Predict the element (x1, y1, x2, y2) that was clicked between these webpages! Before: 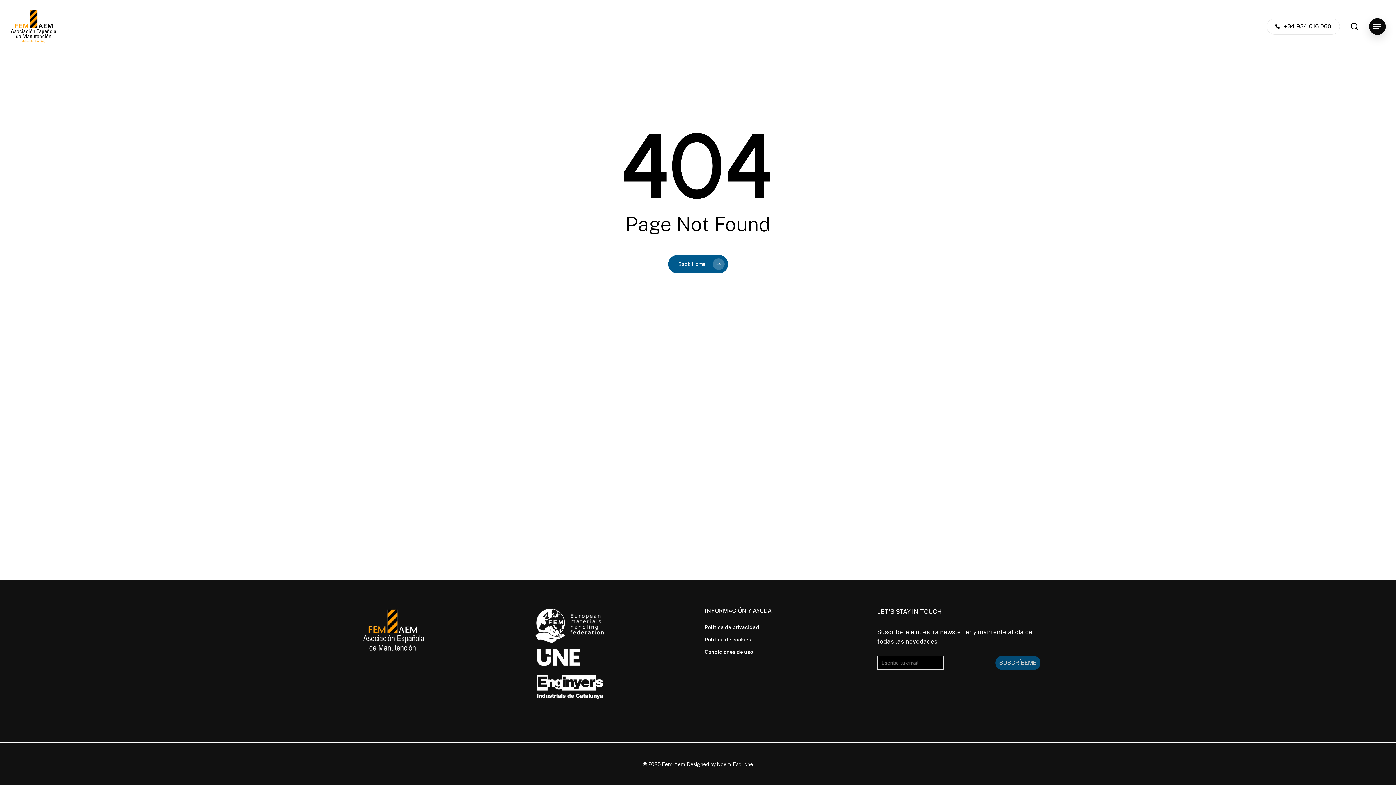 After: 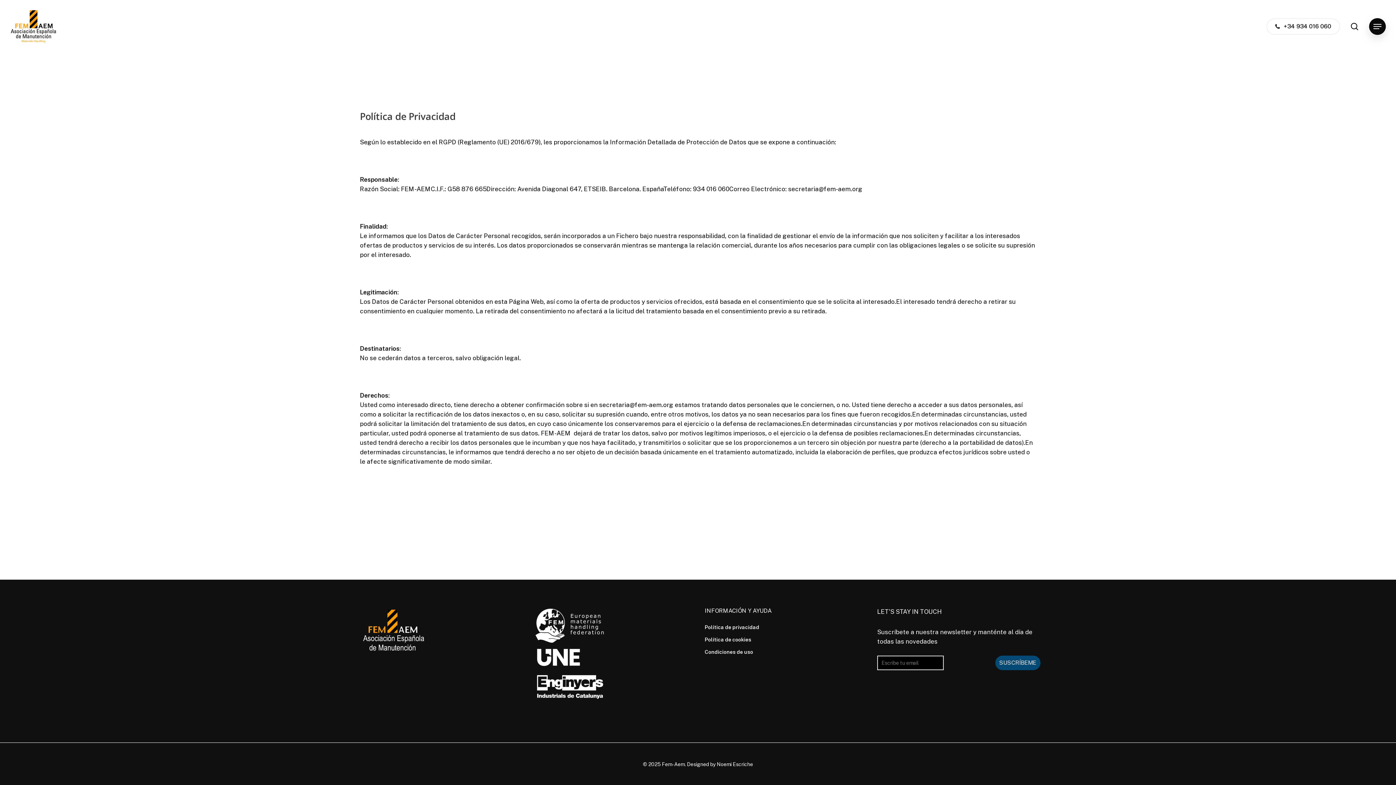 Action: label: Política de privacidad bbox: (704, 624, 759, 630)